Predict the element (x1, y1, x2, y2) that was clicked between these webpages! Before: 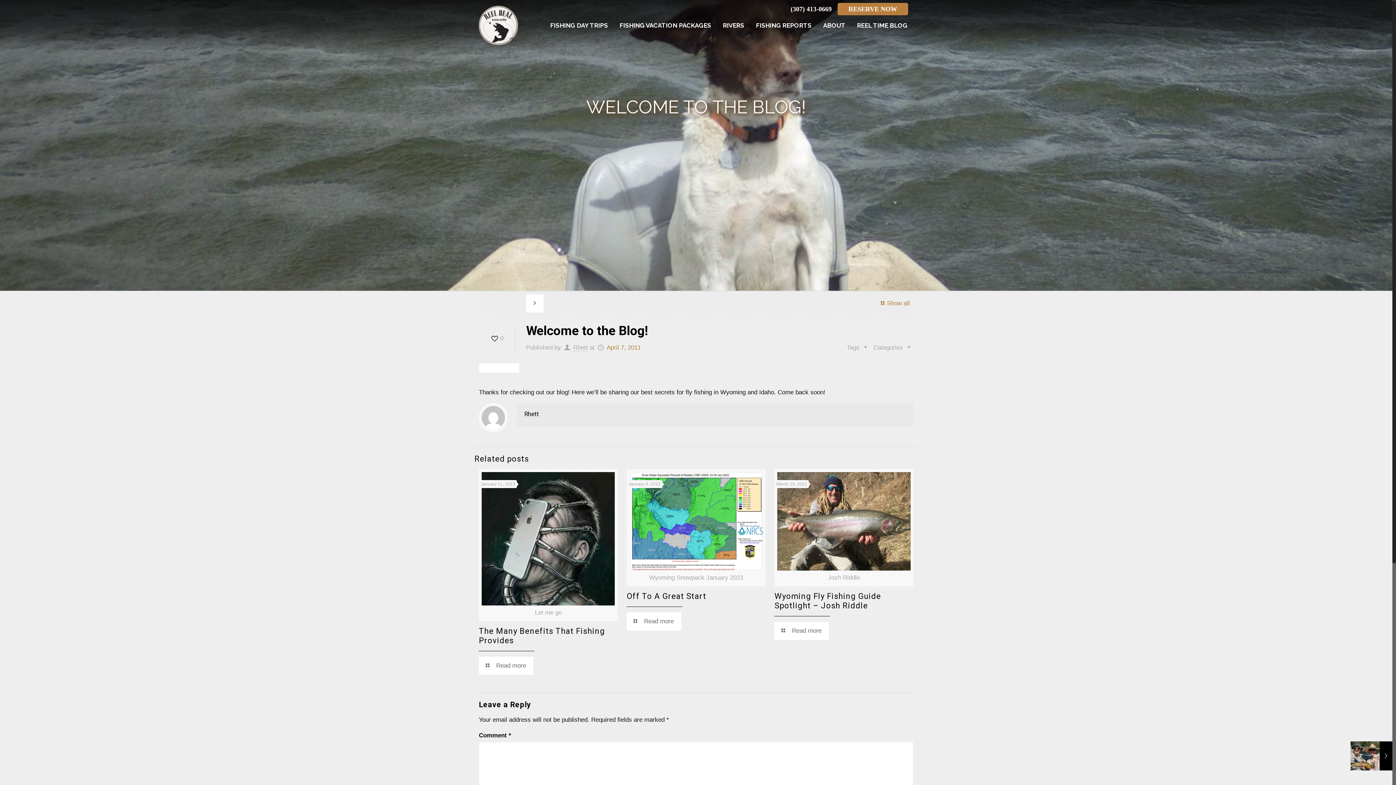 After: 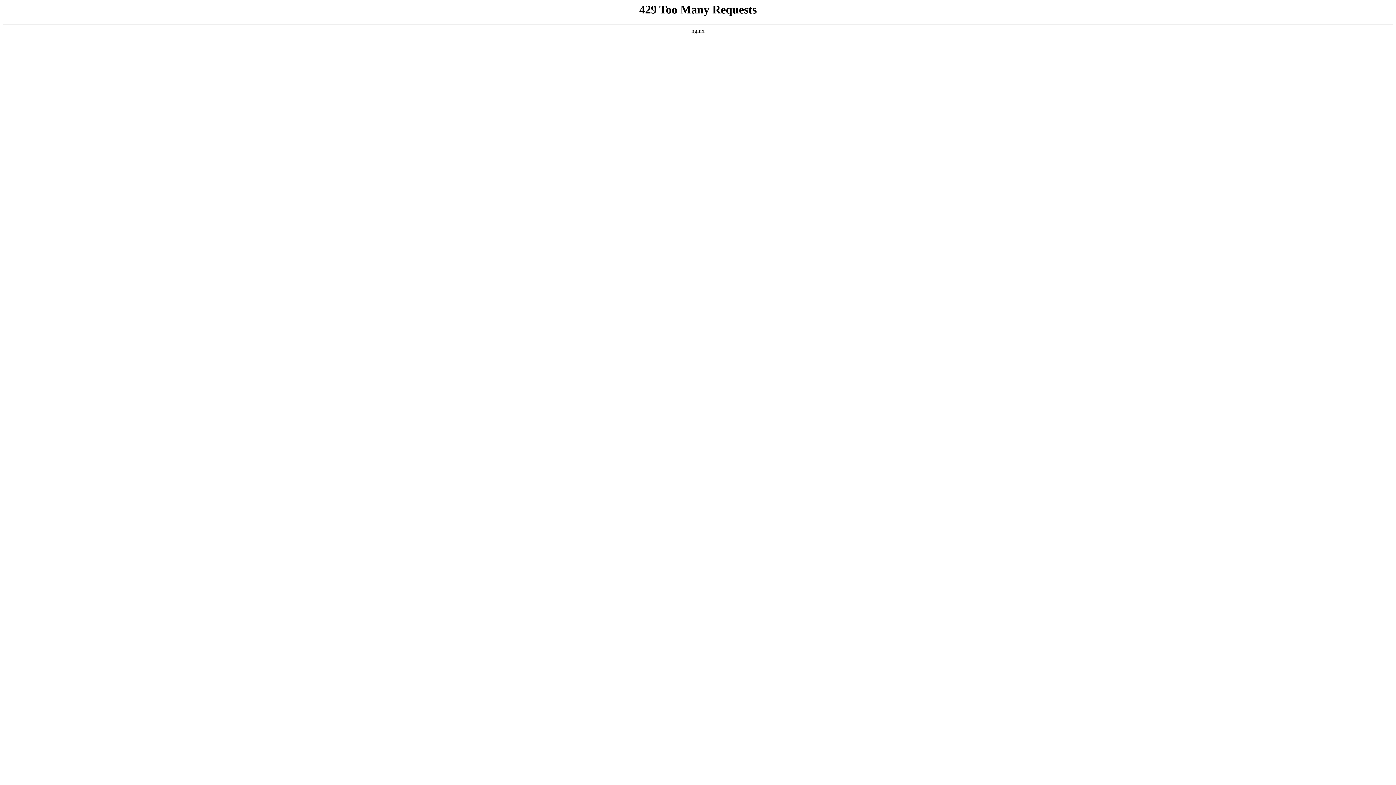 Action: bbox: (481, 472, 615, 605)